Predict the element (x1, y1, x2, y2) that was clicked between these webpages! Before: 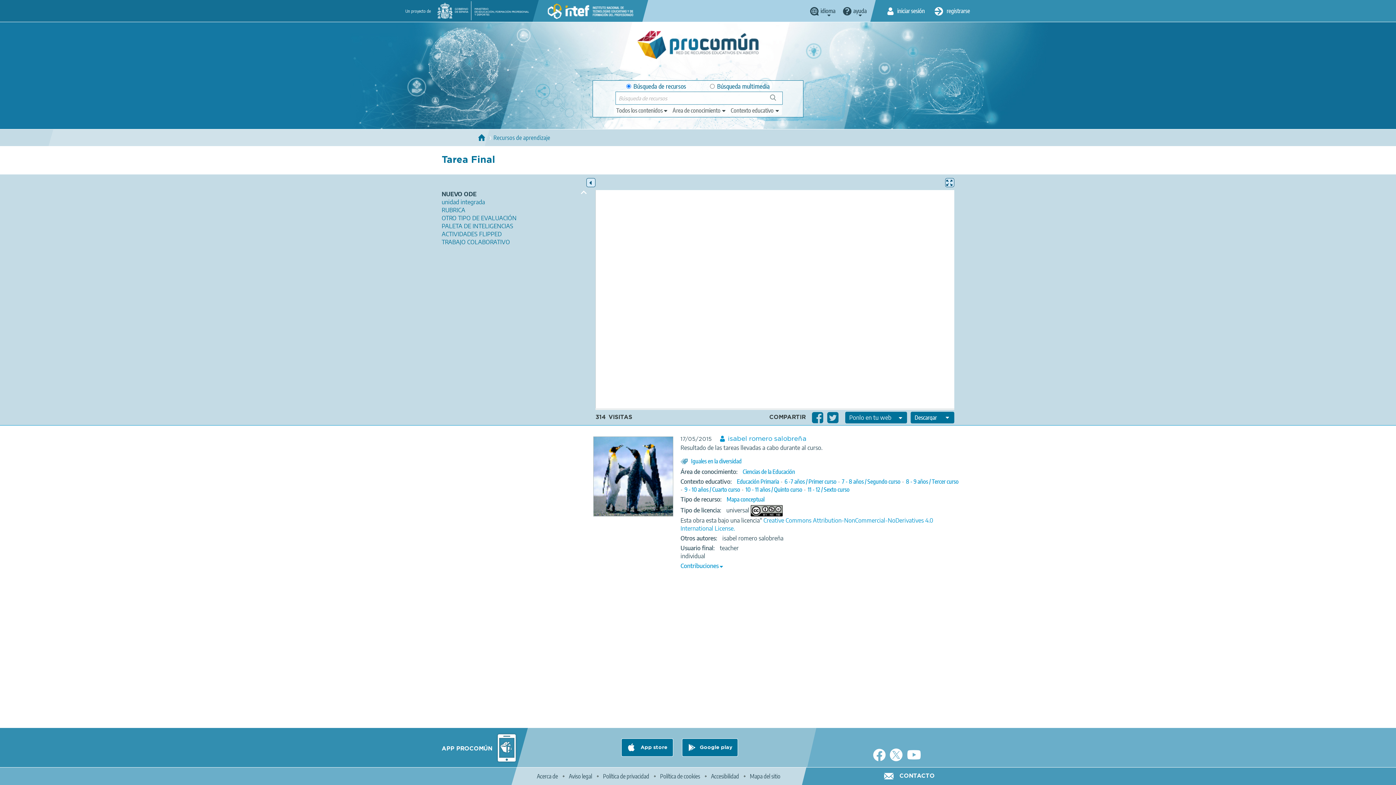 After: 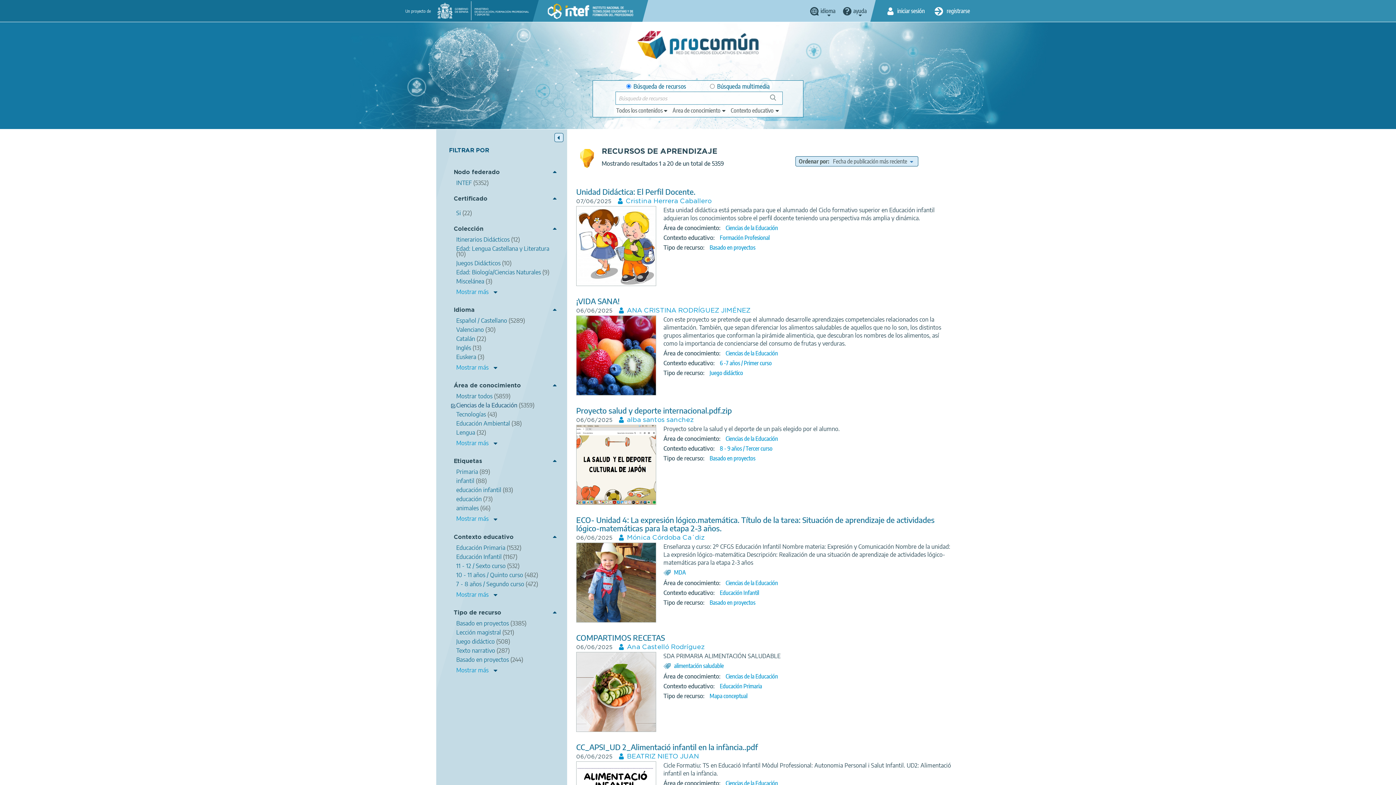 Action: label: Ciencias de la Educación bbox: (742, 468, 795, 475)